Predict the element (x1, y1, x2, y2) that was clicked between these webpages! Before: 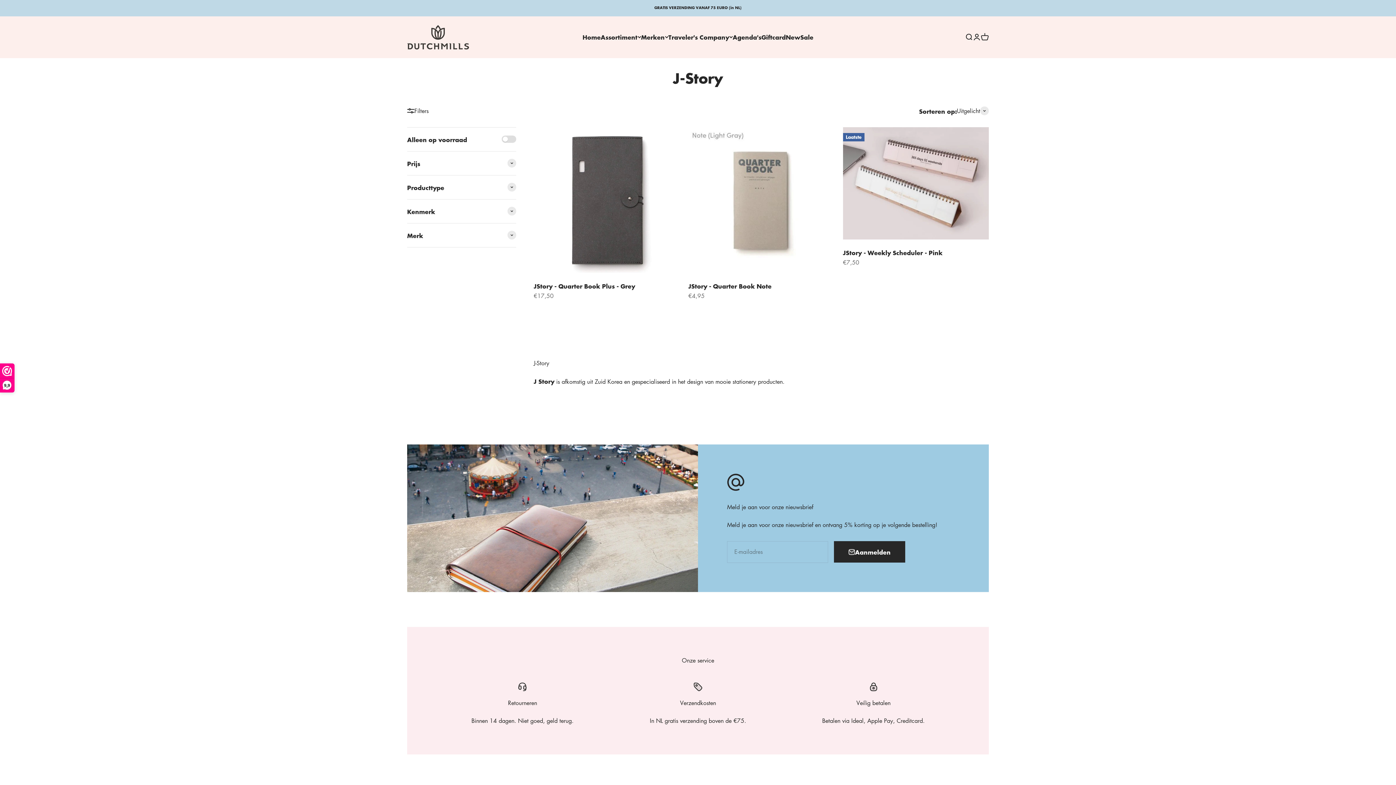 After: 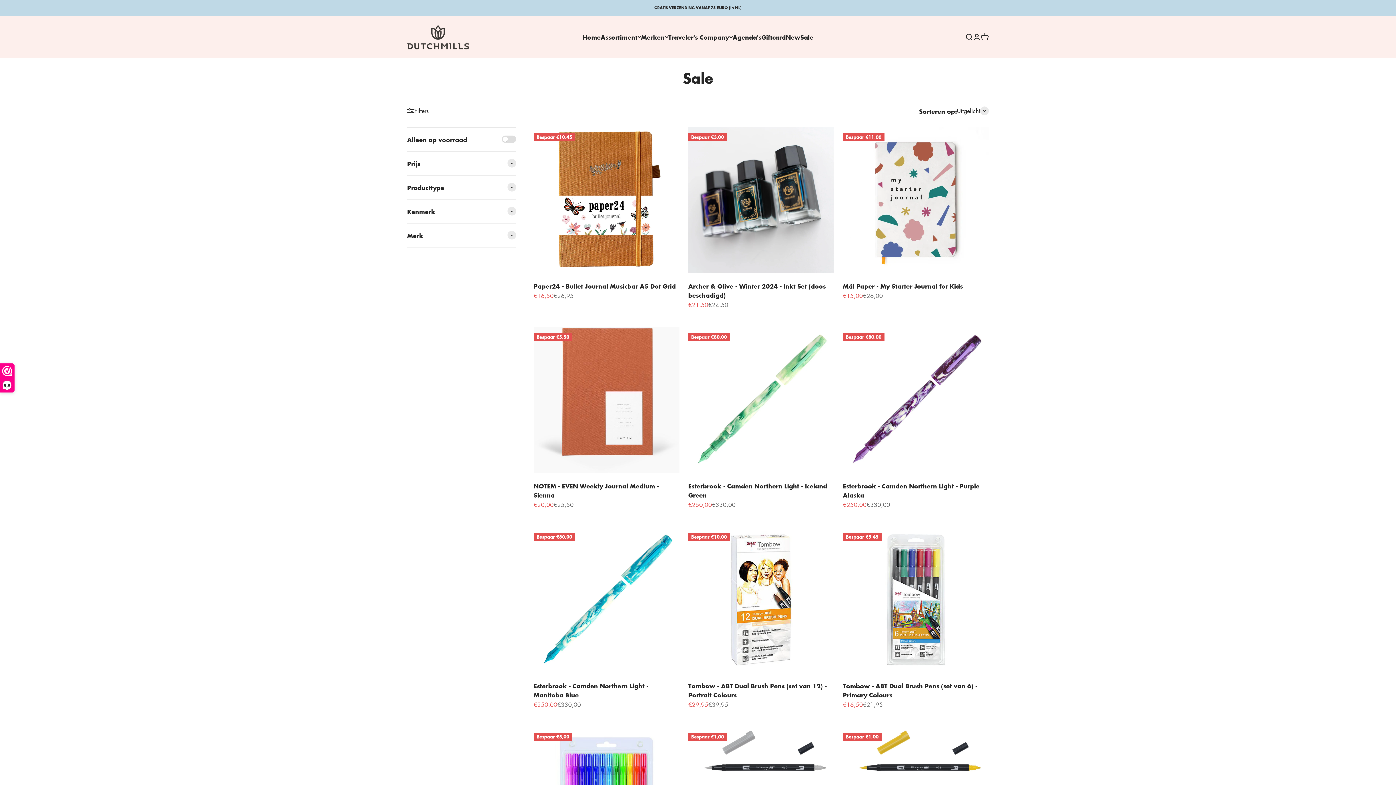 Action: label: Sale bbox: (800, 32, 813, 41)